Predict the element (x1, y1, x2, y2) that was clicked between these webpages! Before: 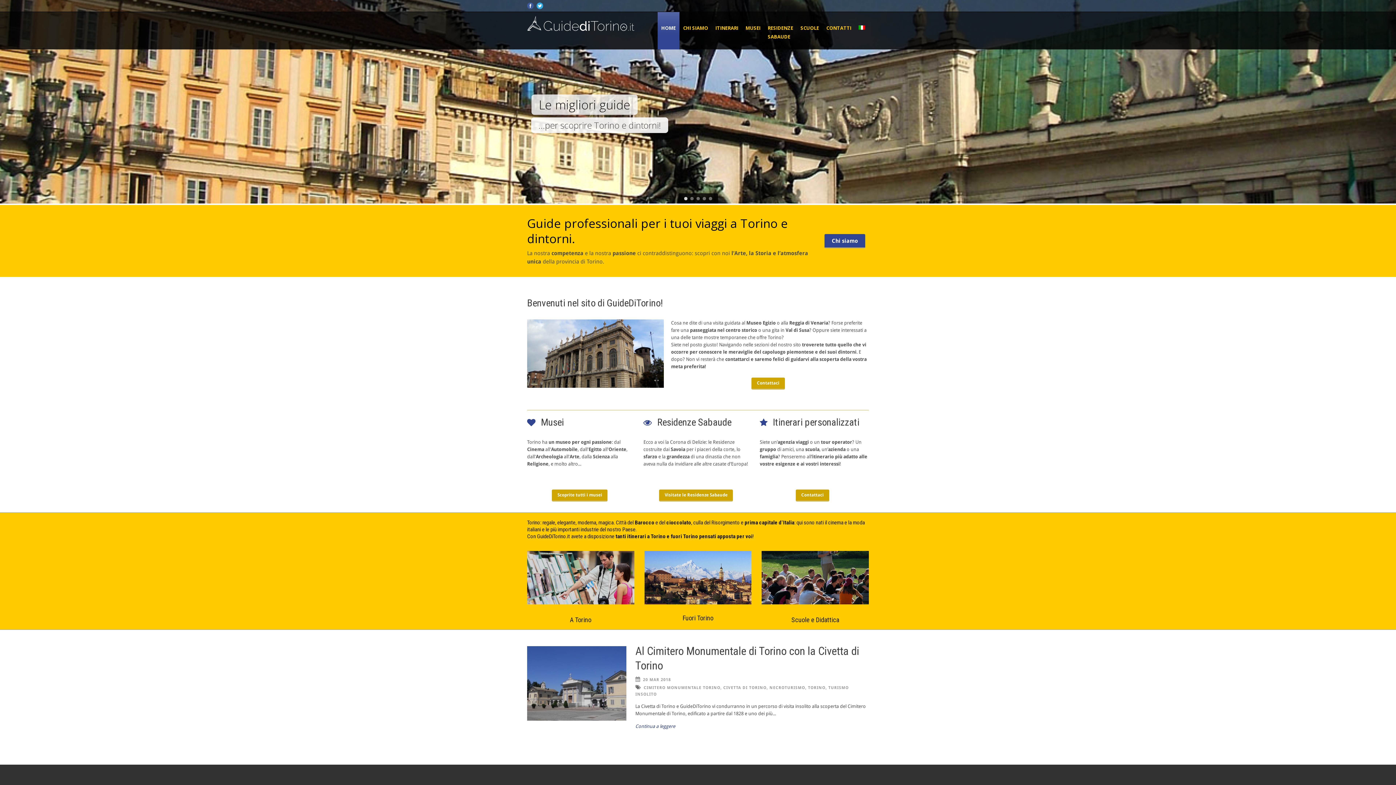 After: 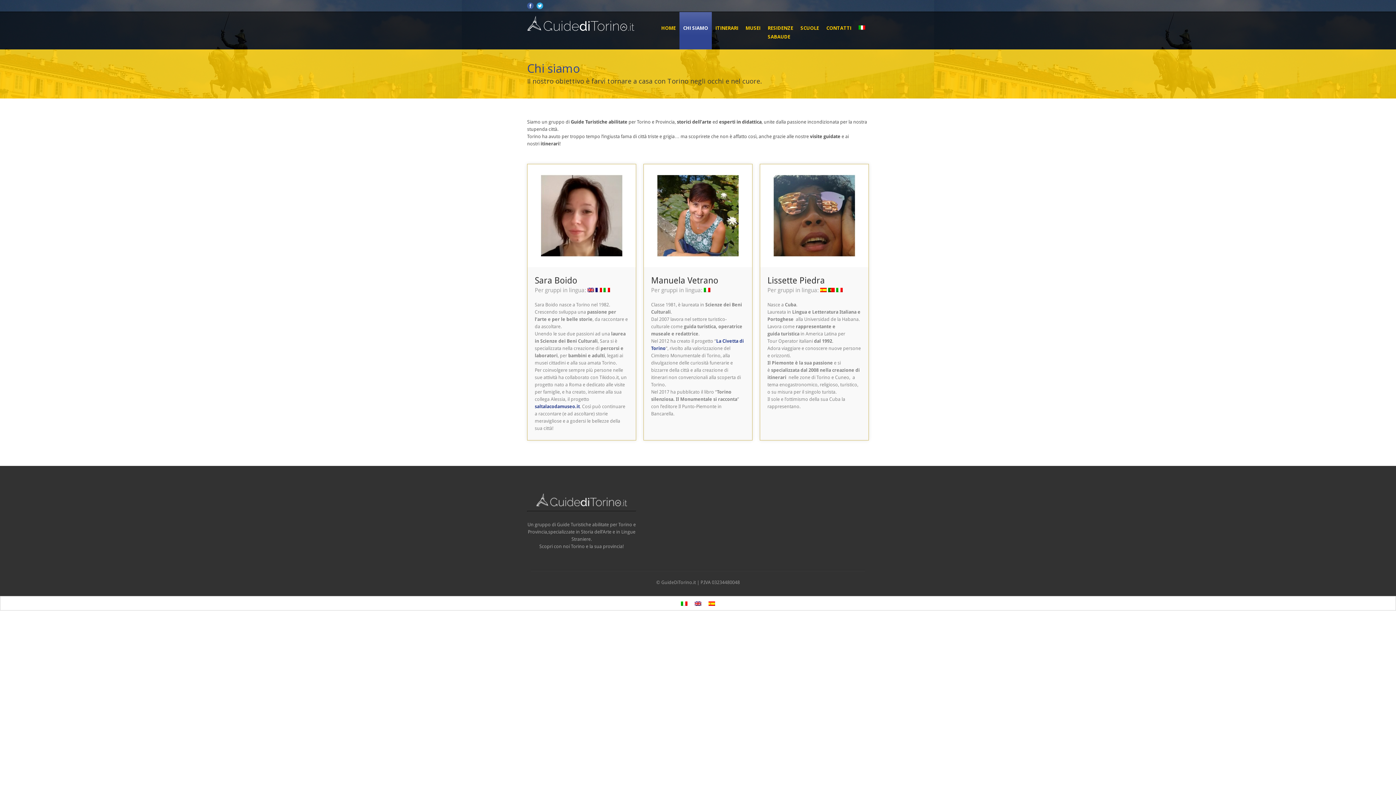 Action: bbox: (679, 23, 712, 32) label: CHI SIAMO